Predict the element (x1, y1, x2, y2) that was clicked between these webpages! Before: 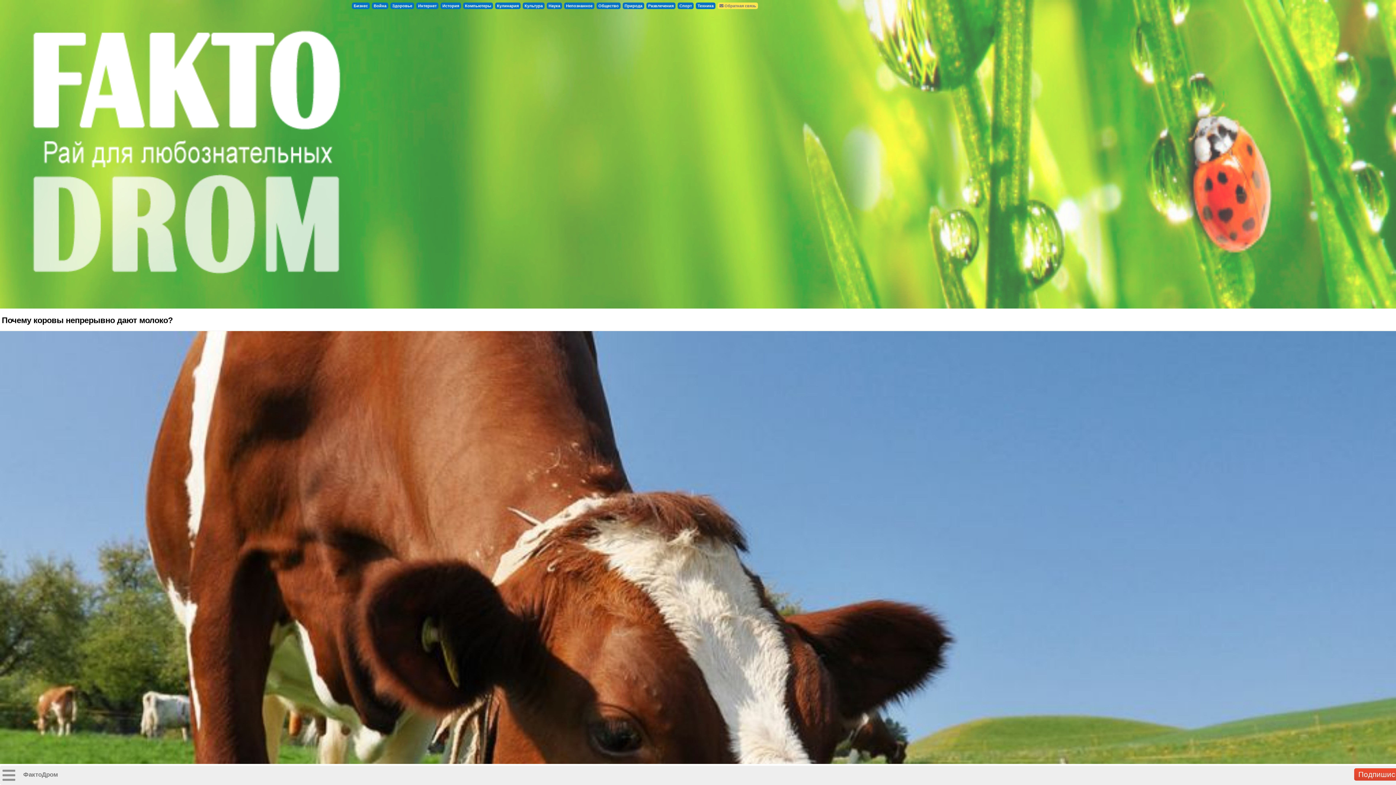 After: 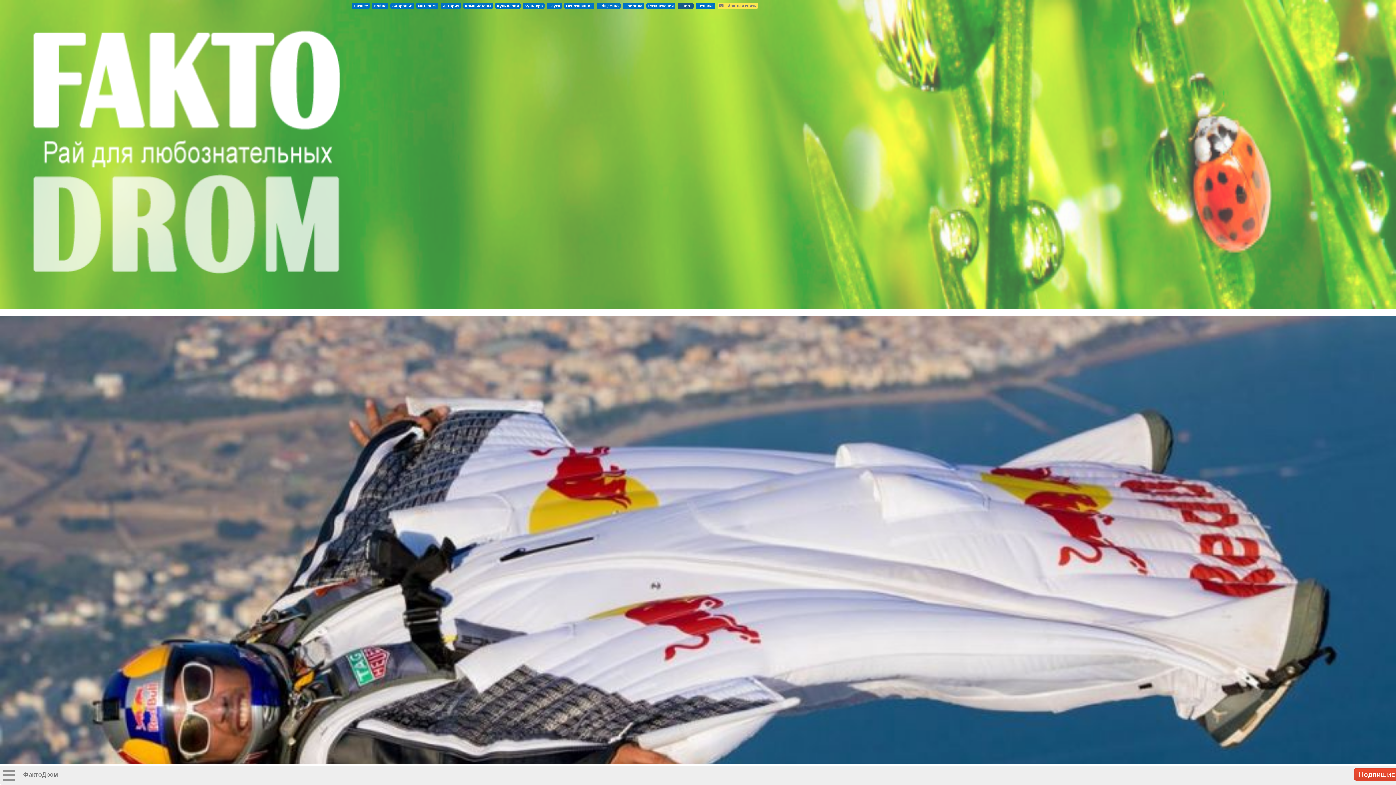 Action: label: Спорт bbox: (679, 3, 692, 8)